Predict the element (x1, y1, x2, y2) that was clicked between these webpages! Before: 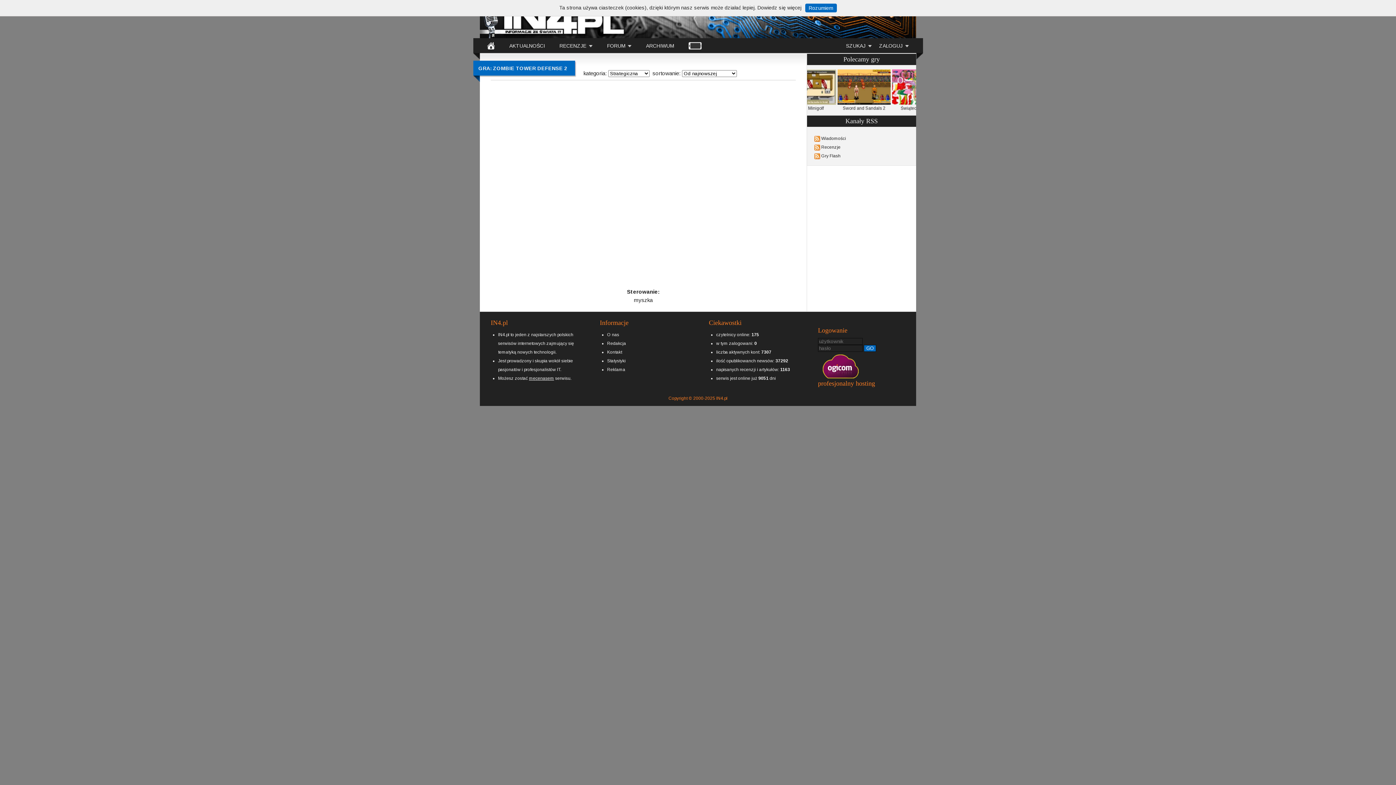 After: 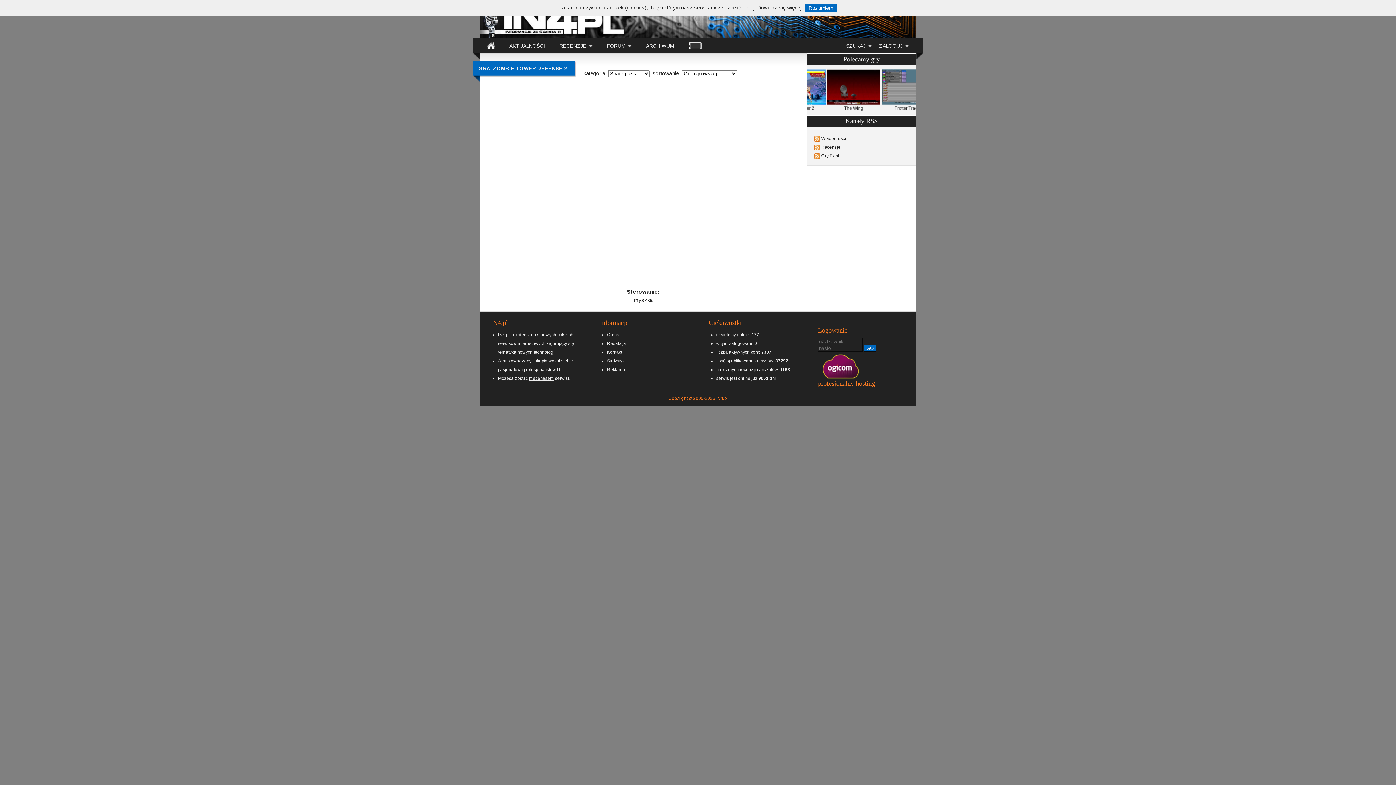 Action: label: GO bbox: (864, 345, 876, 352)